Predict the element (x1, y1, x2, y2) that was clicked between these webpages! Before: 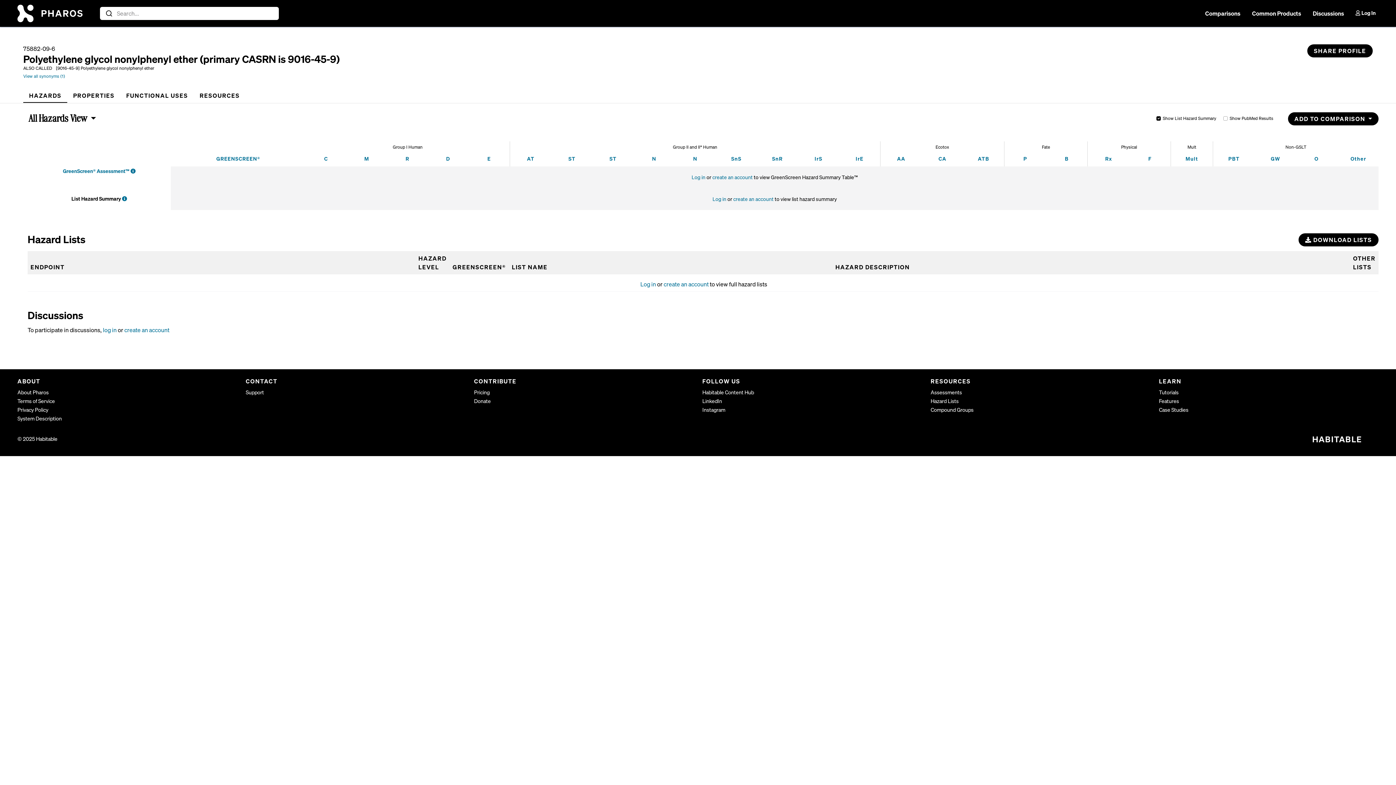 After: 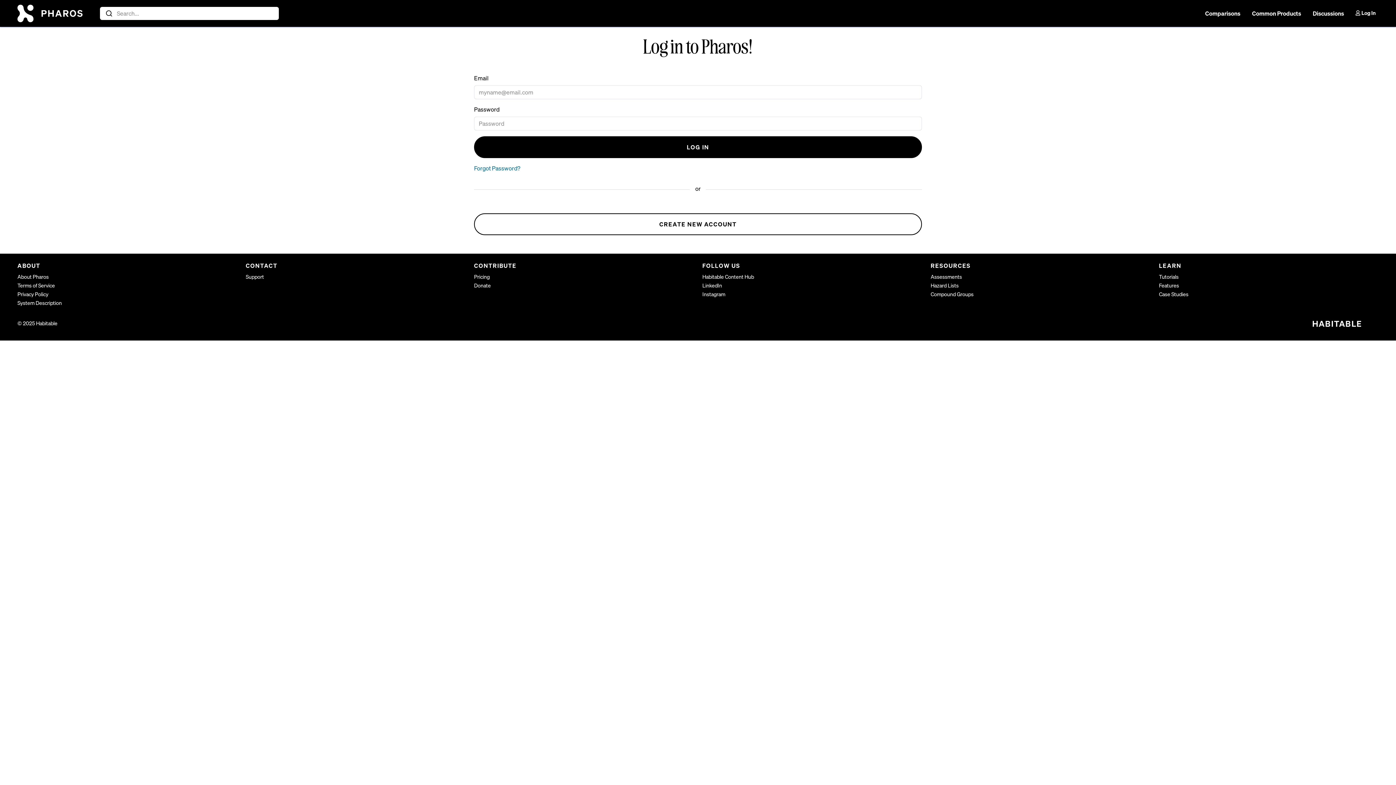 Action: bbox: (487, 155, 490, 162) label: E
Endocrine Activity